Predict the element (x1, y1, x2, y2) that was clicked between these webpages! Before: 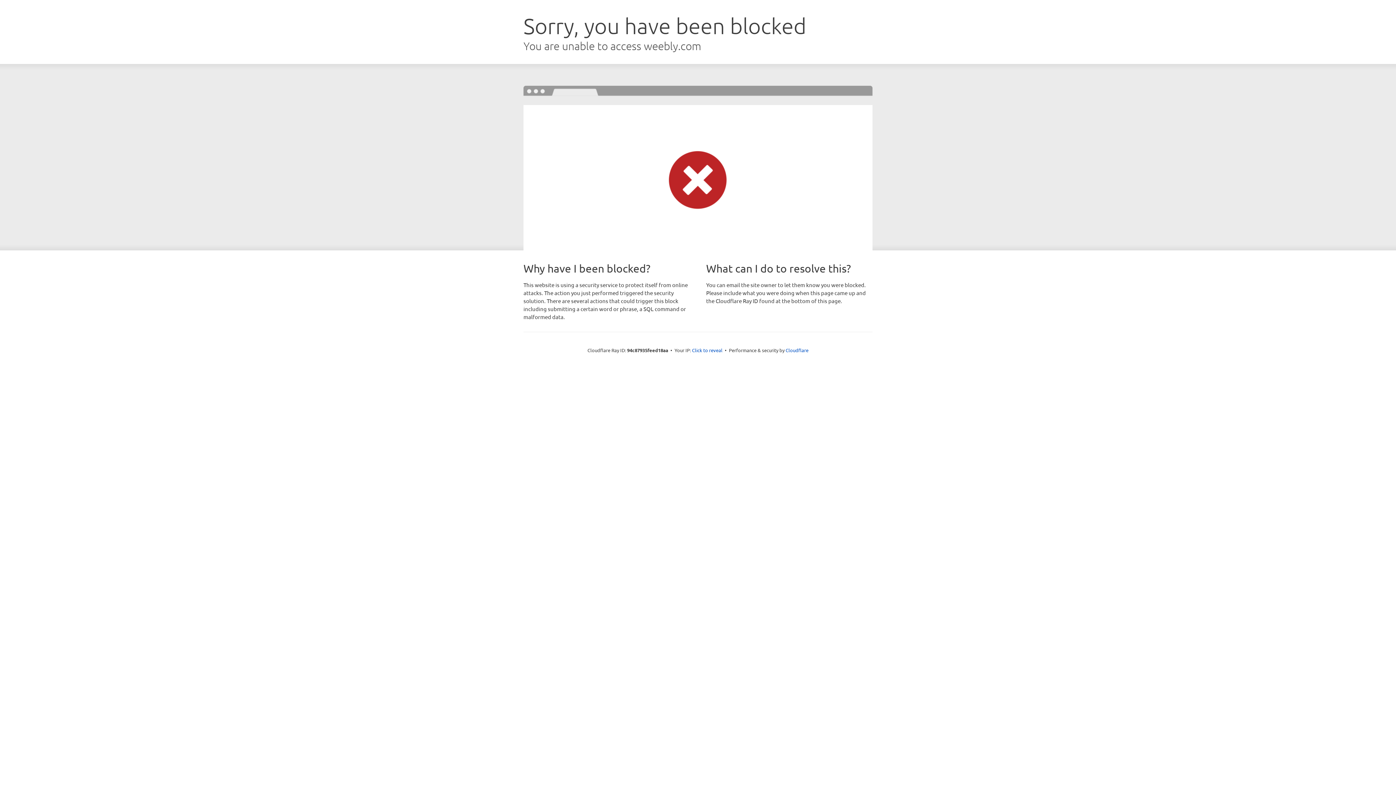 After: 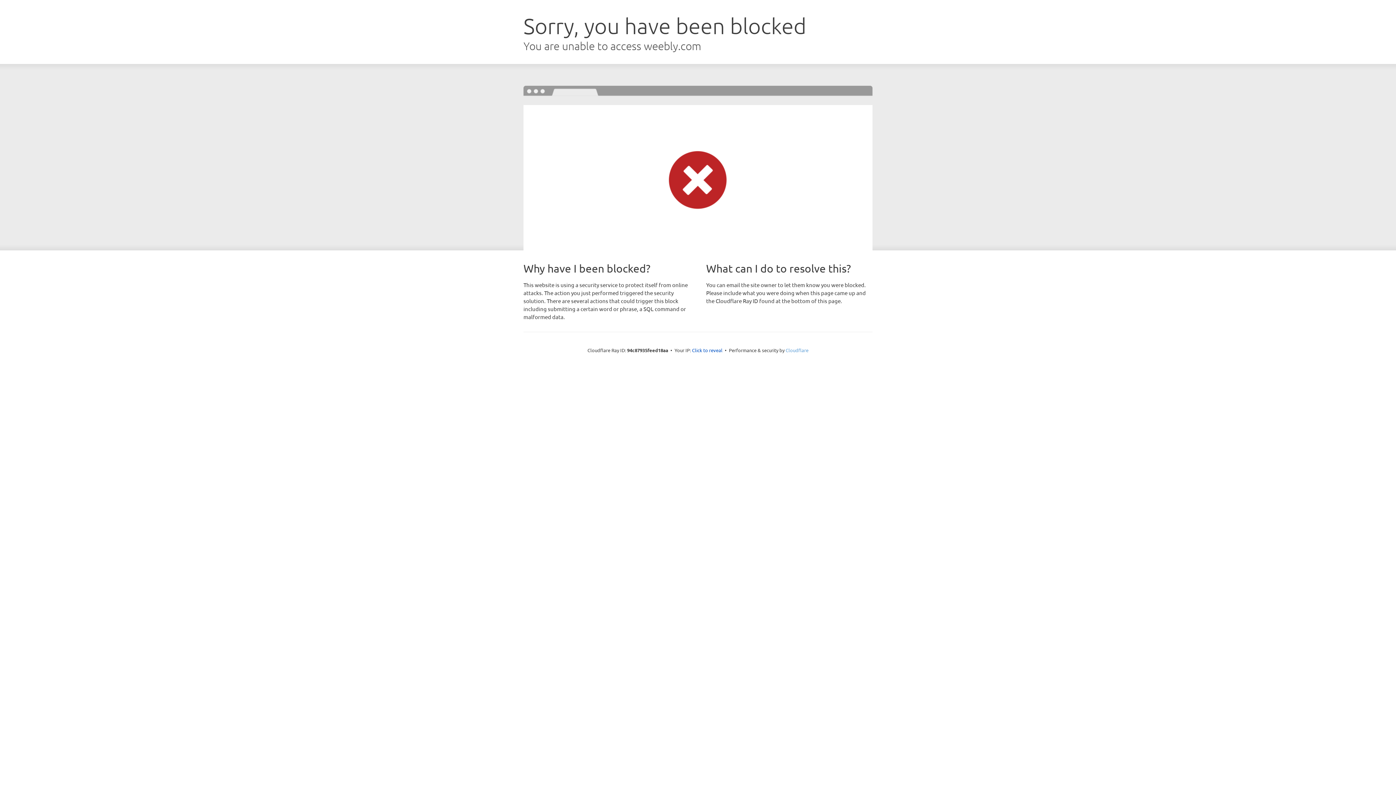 Action: label: Cloudflare bbox: (785, 347, 808, 353)